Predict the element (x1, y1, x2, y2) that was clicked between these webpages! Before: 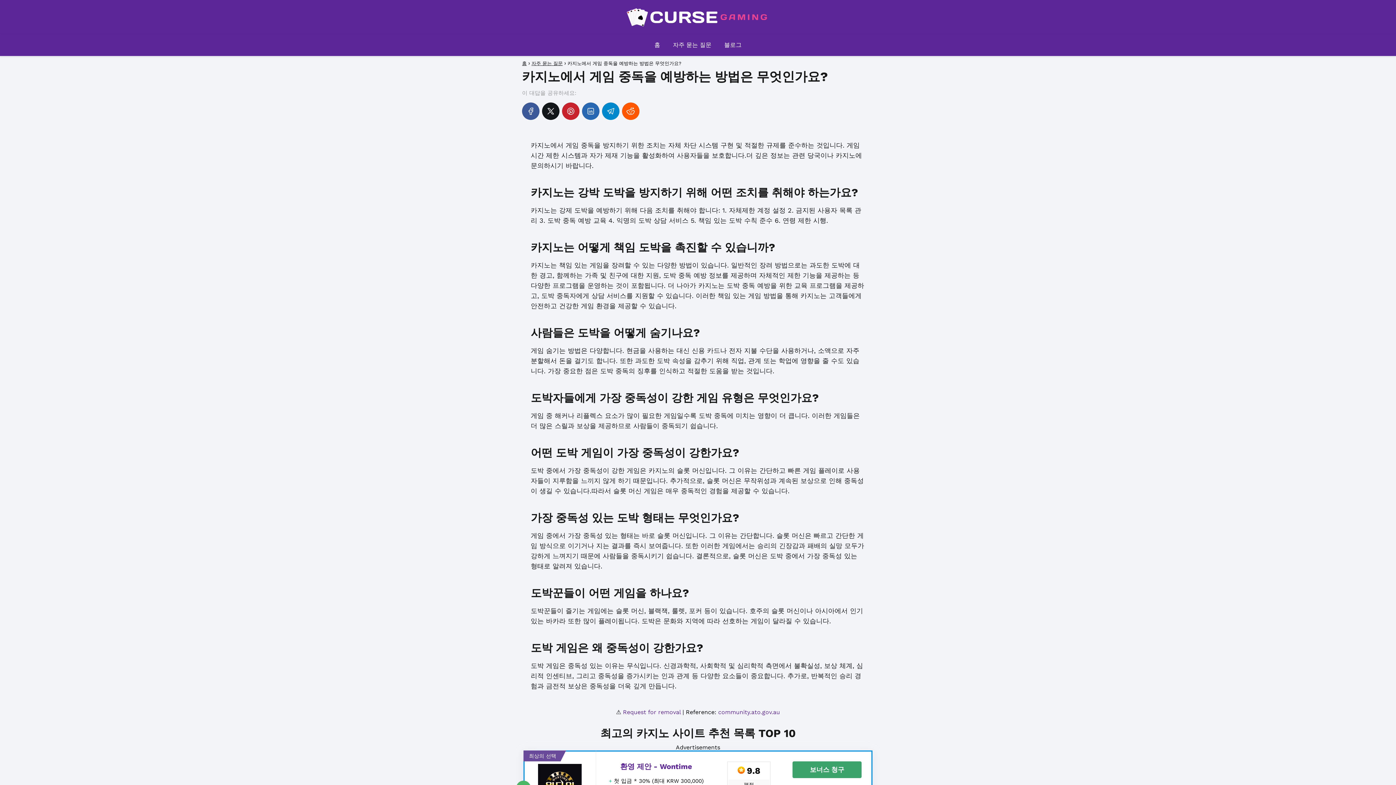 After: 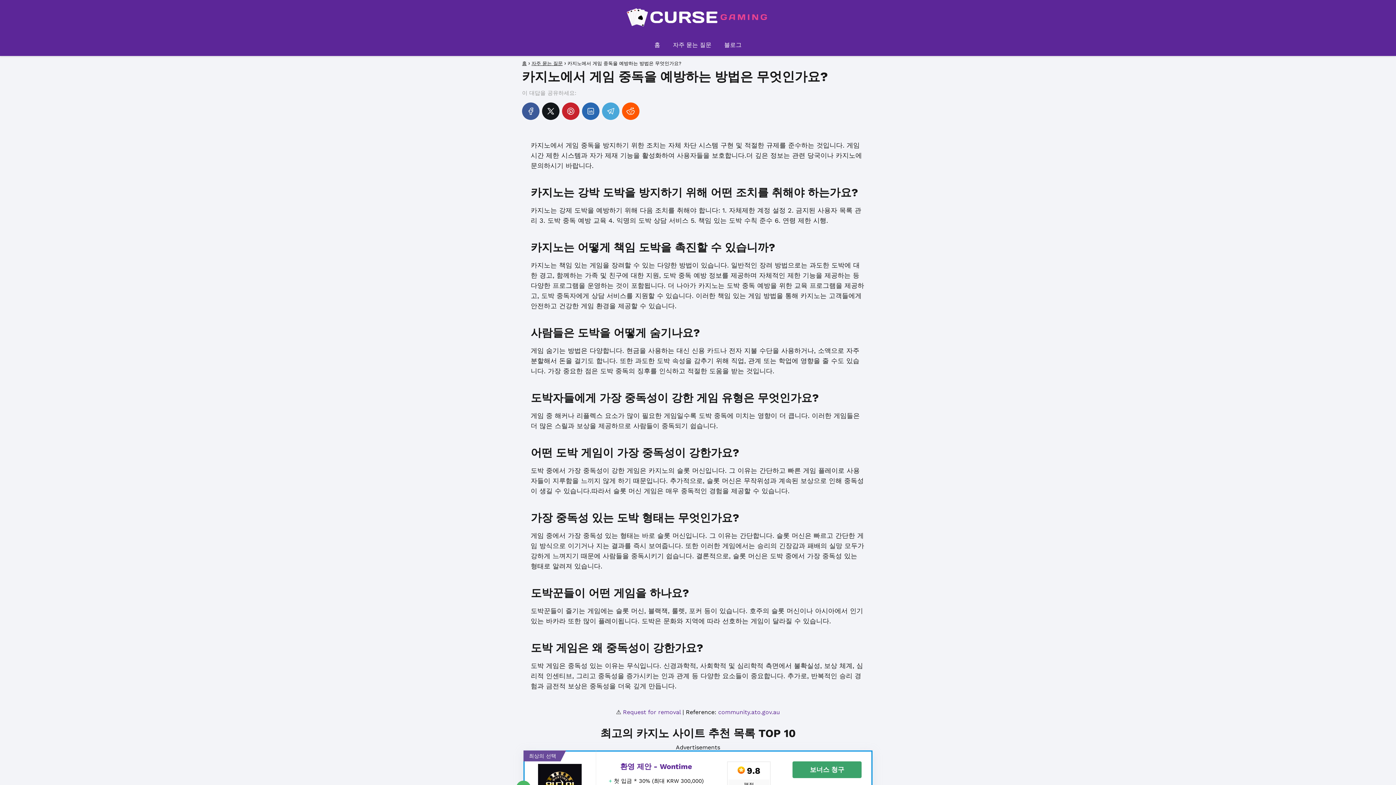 Action: bbox: (602, 102, 619, 120)